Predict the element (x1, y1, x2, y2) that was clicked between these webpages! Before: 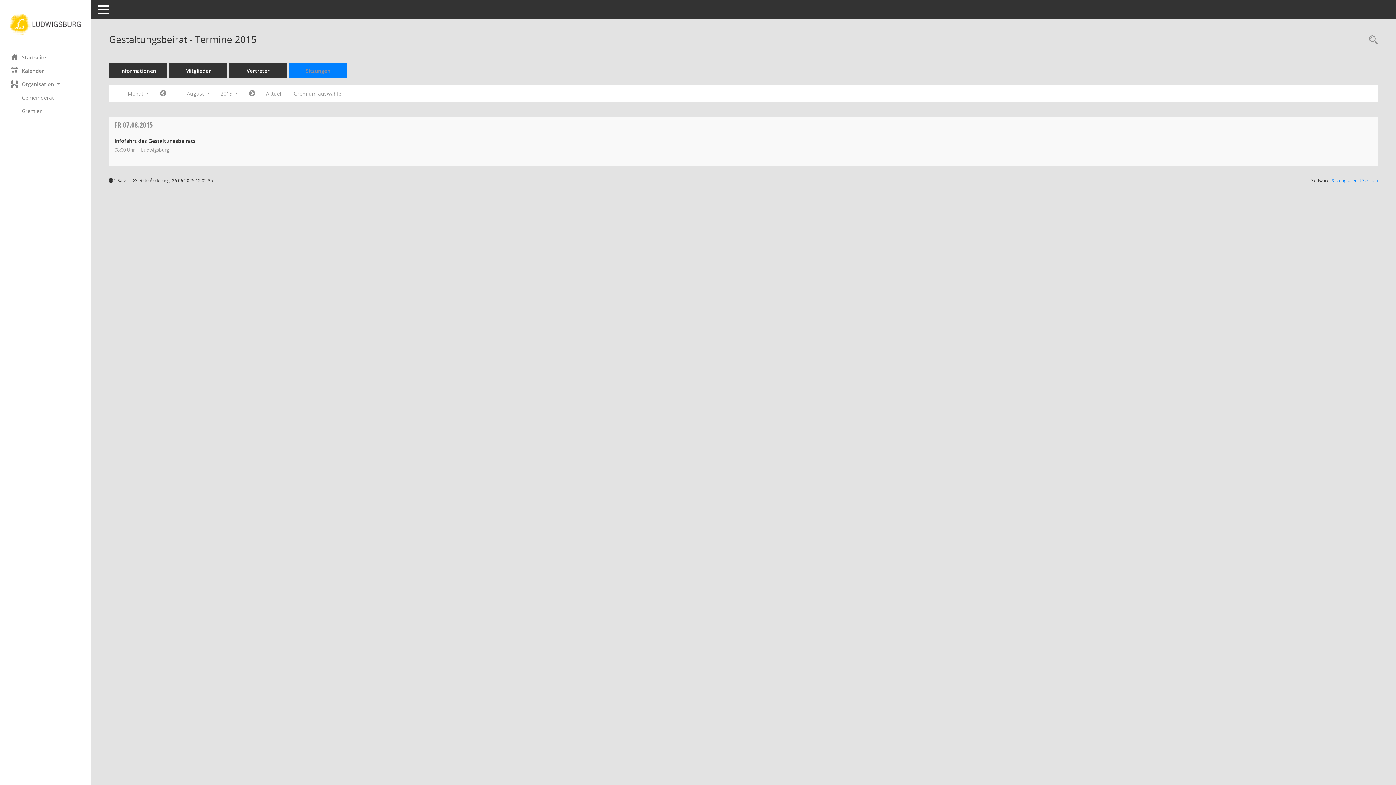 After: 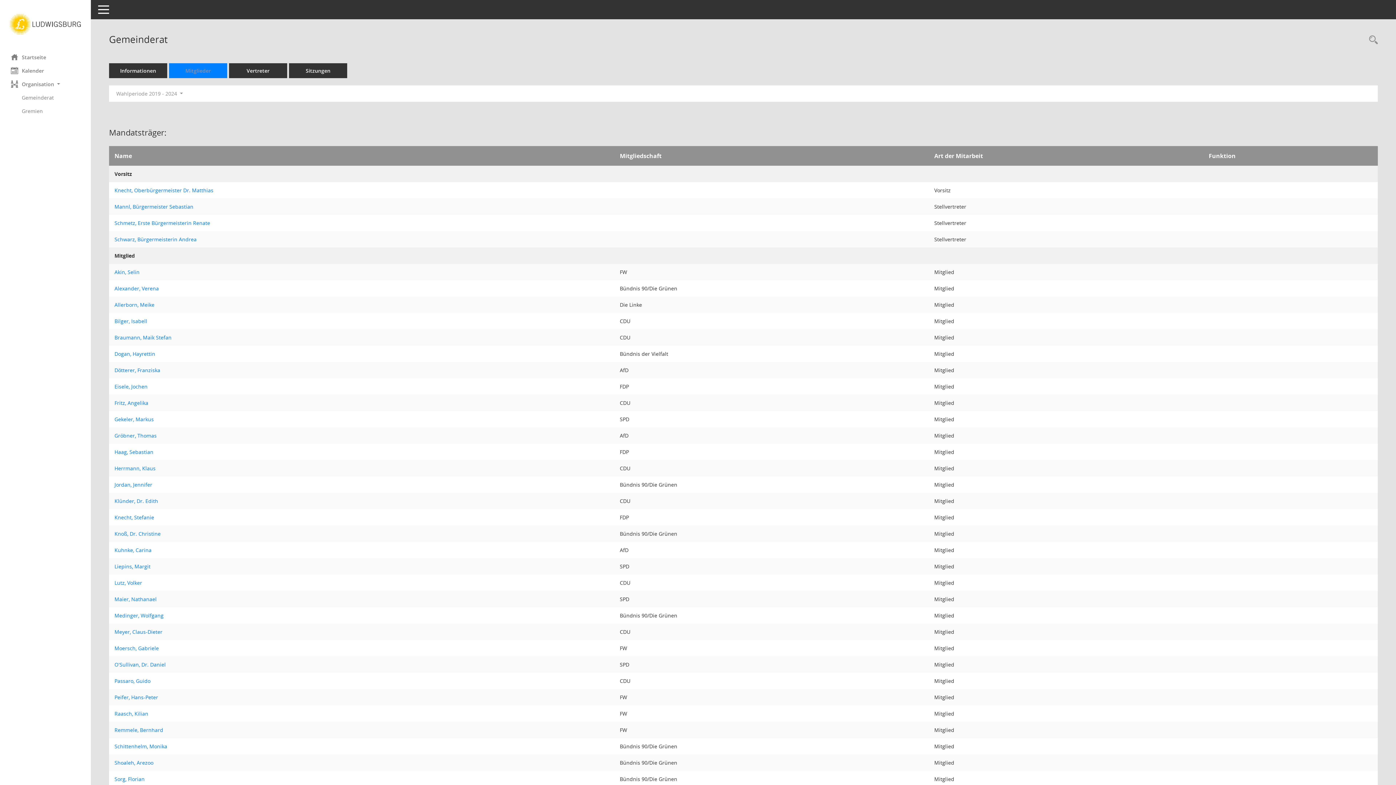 Action: bbox: (21, 90, 90, 104) label: Diese Seite zeigt Details zu einem Gremium an. Neben allgemeinen Informationen sehen Sie, welche Mitglieder dem Gremium zugeordnet sind. Sie erhalten u.a. die Möglichkeit, die Sitzungen und Beschlüsse des Gremiums abzurufen.